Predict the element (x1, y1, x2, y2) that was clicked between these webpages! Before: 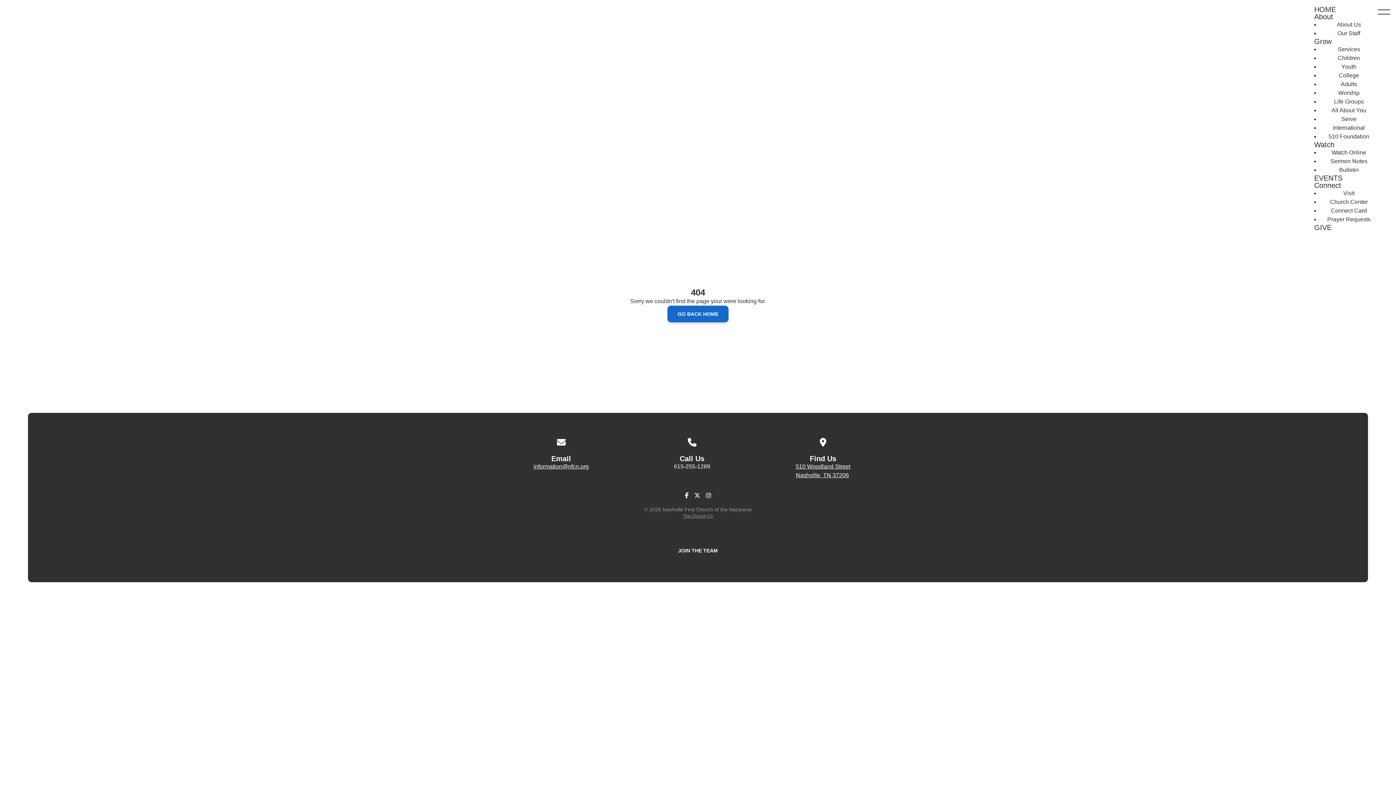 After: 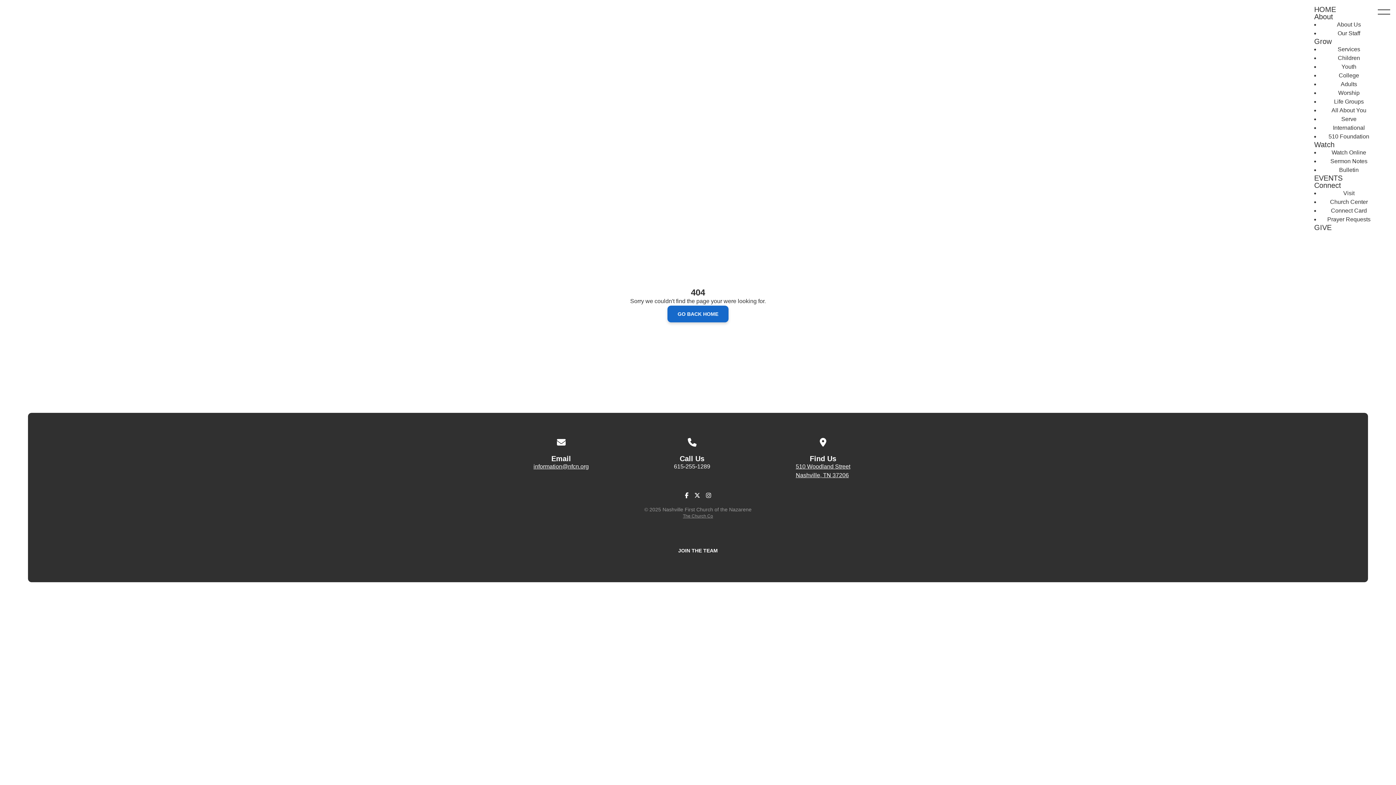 Action: label: The Church Co bbox: (683, 513, 713, 519)